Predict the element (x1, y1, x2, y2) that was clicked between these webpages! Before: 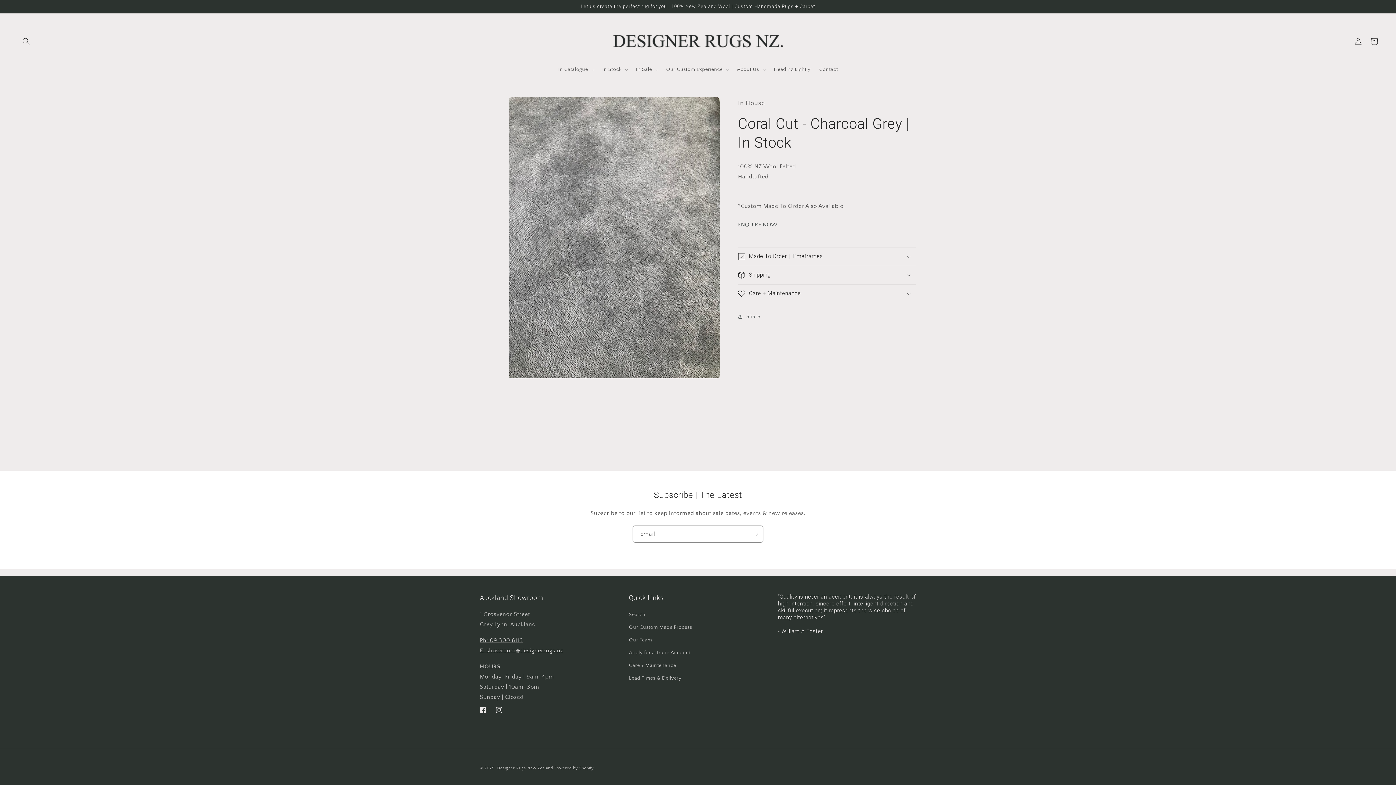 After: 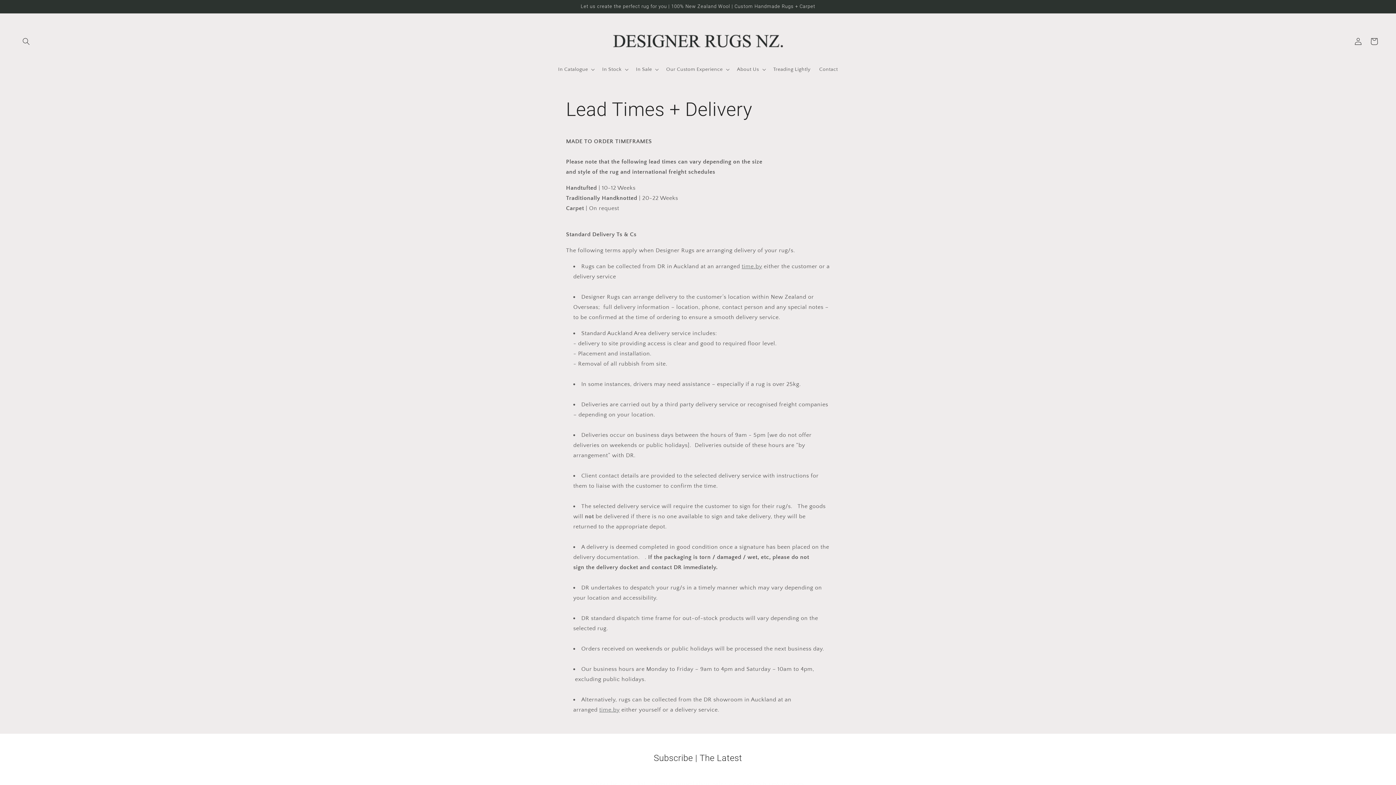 Action: label: Lead Times & Delivery bbox: (629, 672, 681, 685)